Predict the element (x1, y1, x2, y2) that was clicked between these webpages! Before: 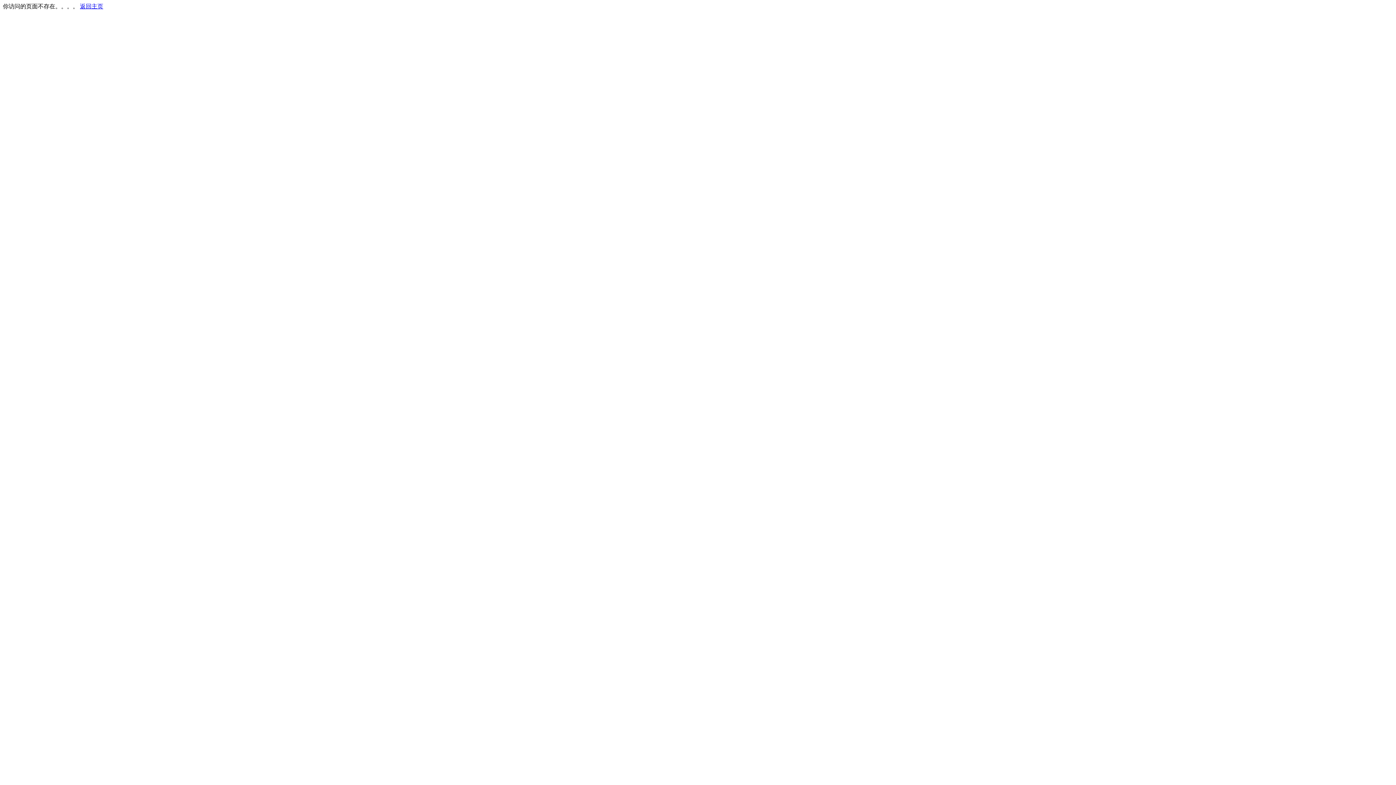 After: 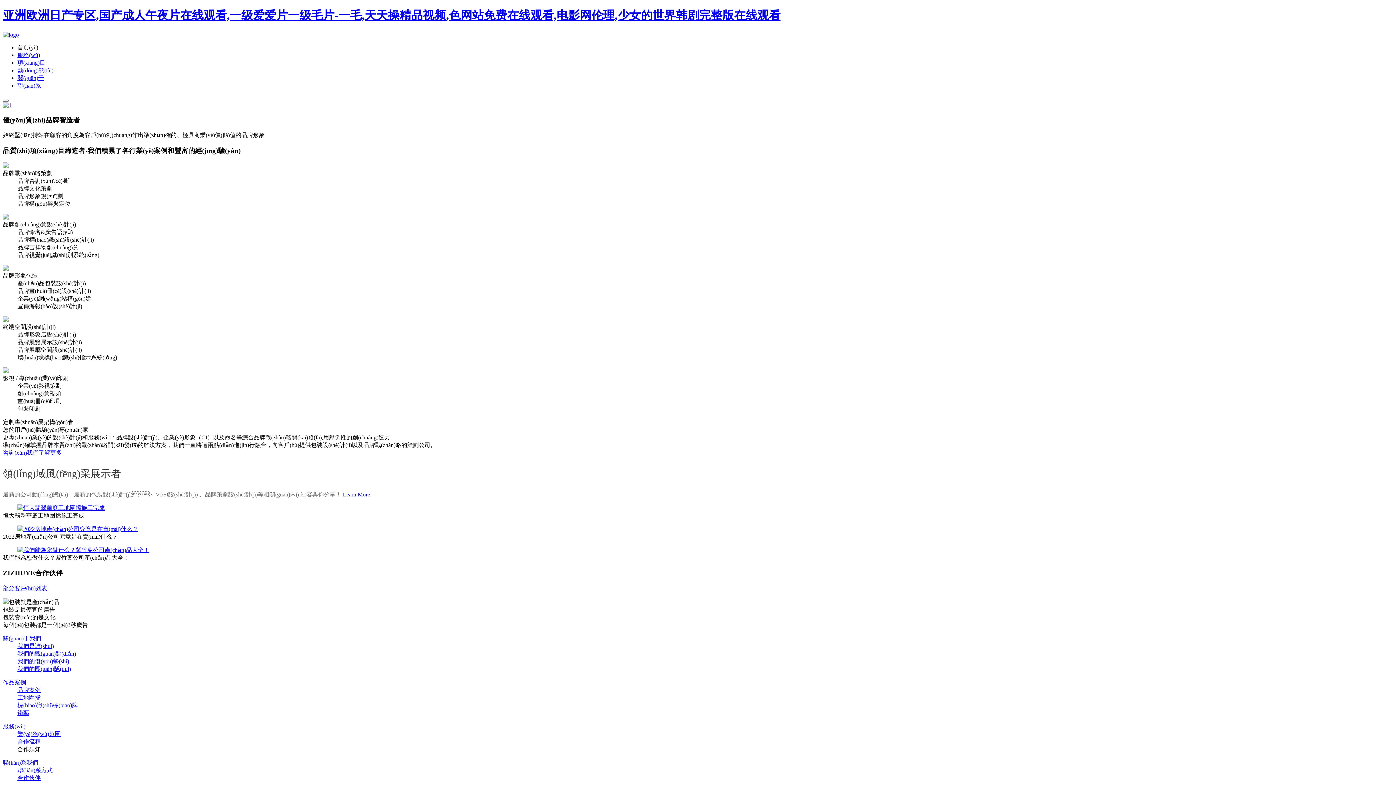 Action: label: 返回主页 bbox: (80, 3, 103, 9)